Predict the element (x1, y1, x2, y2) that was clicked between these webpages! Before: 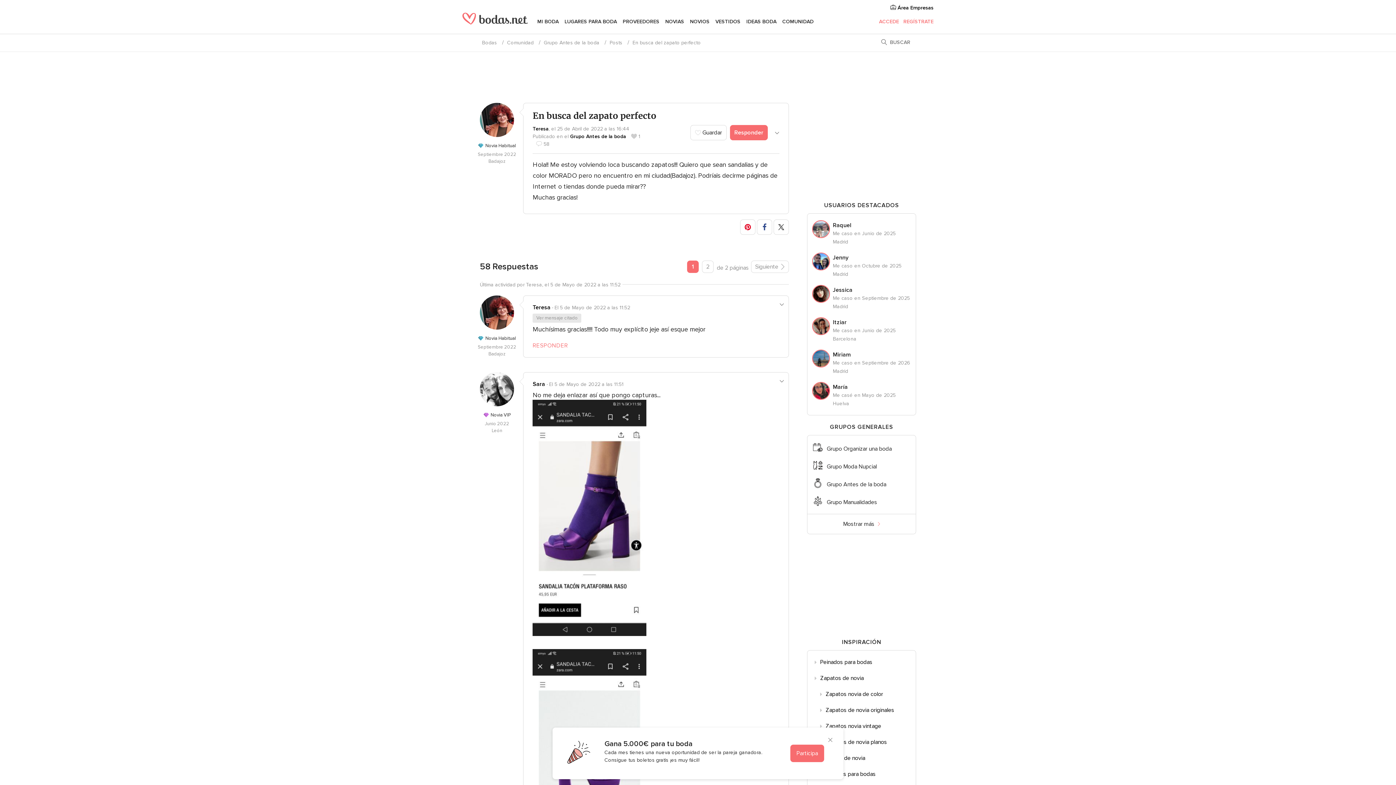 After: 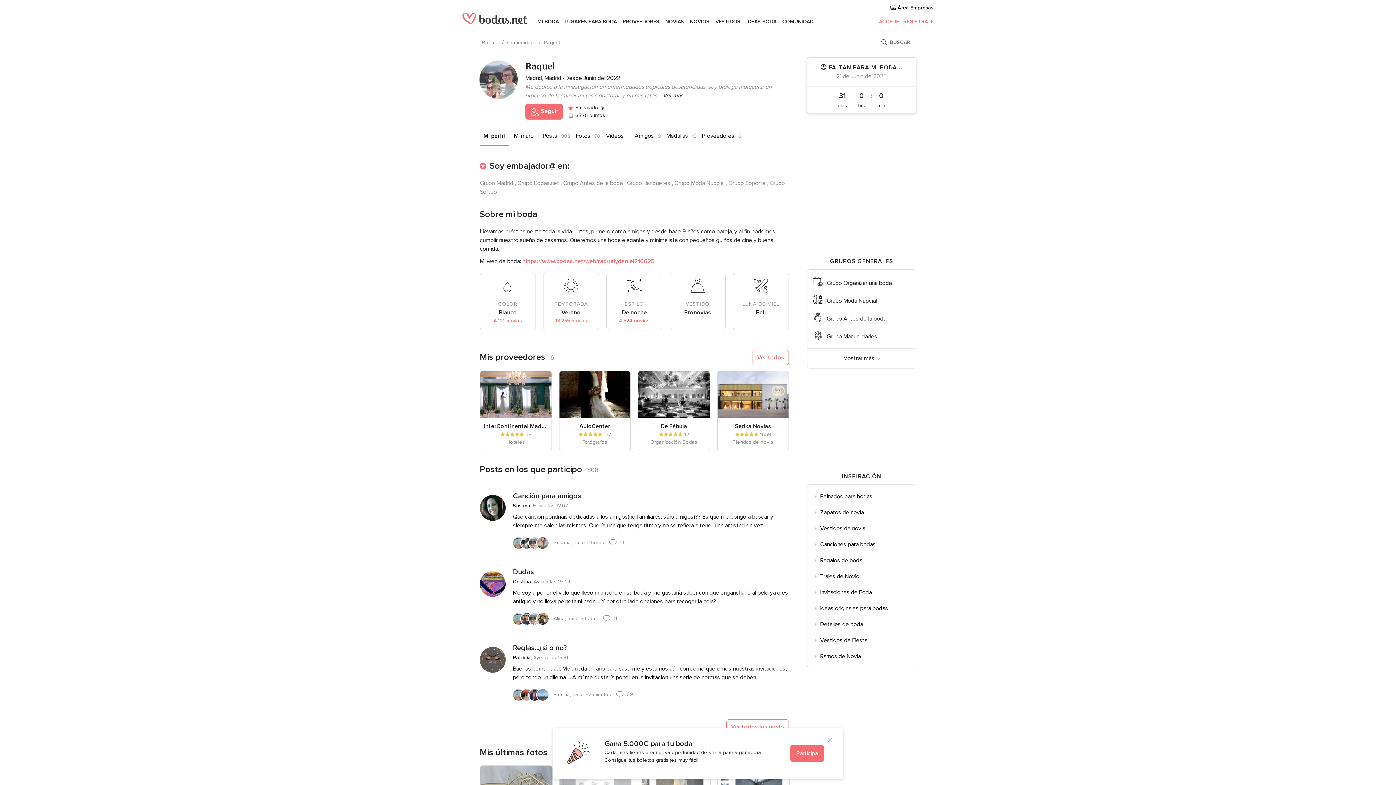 Action: label: Raquel bbox: (833, 221, 910, 229)